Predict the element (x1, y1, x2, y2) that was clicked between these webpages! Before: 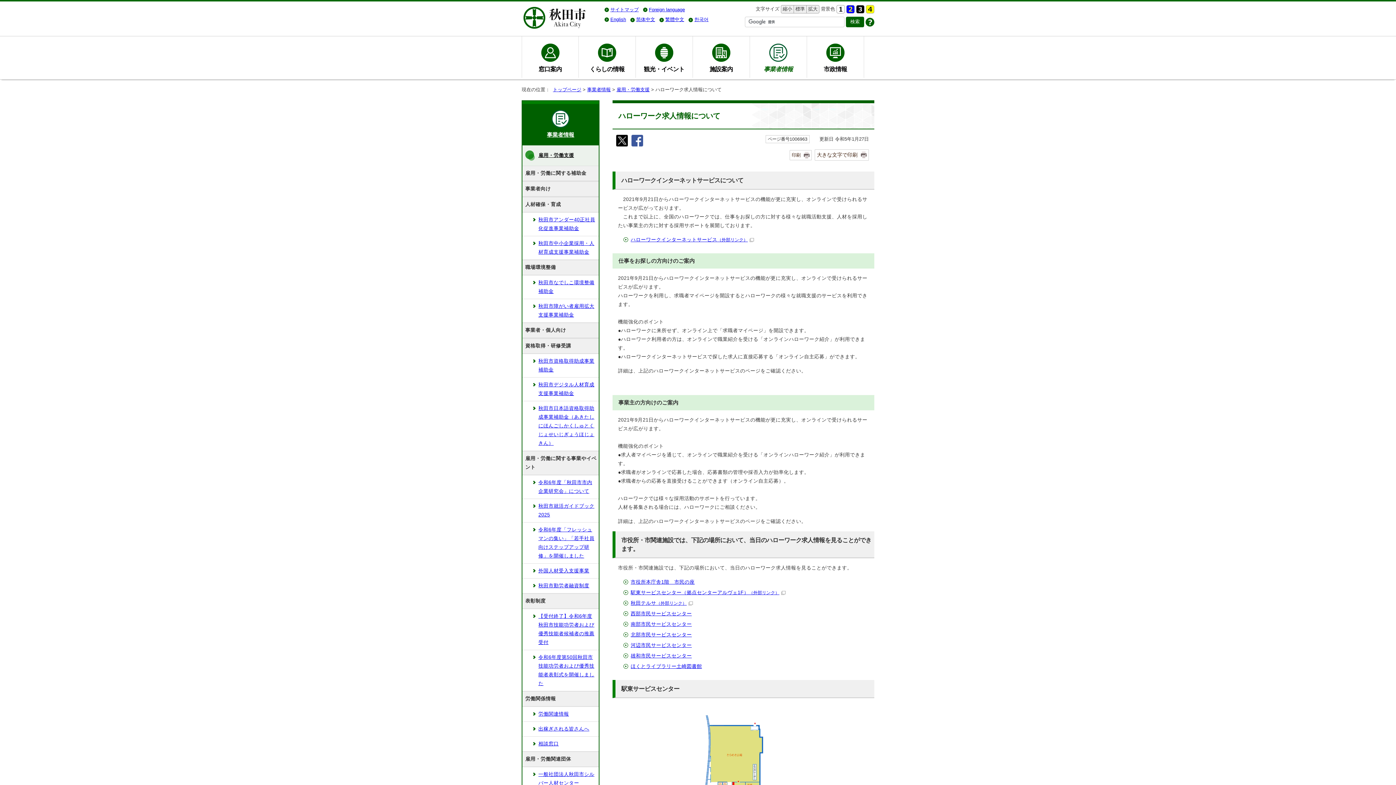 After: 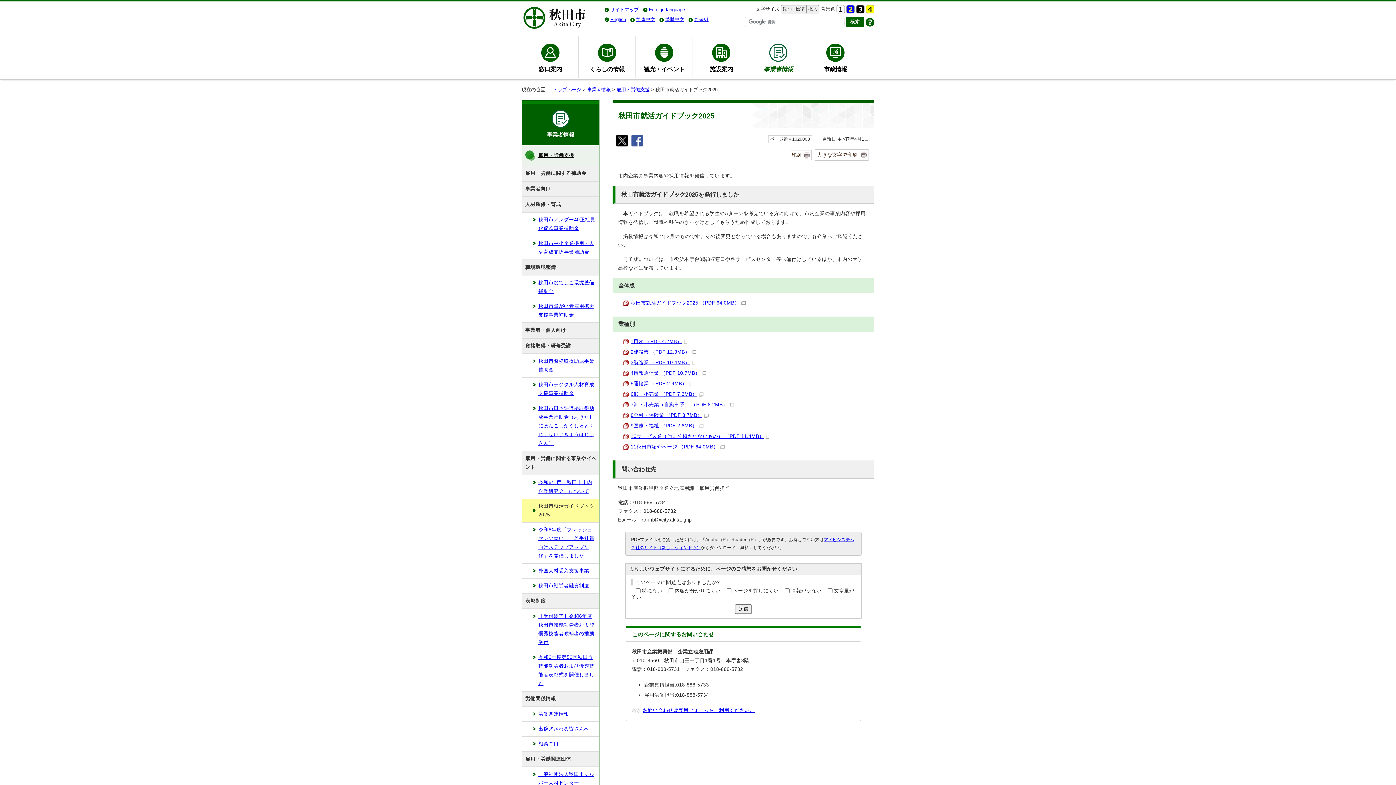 Action: bbox: (522, 499, 598, 522) label: 秋田市就活ガイドブック2025